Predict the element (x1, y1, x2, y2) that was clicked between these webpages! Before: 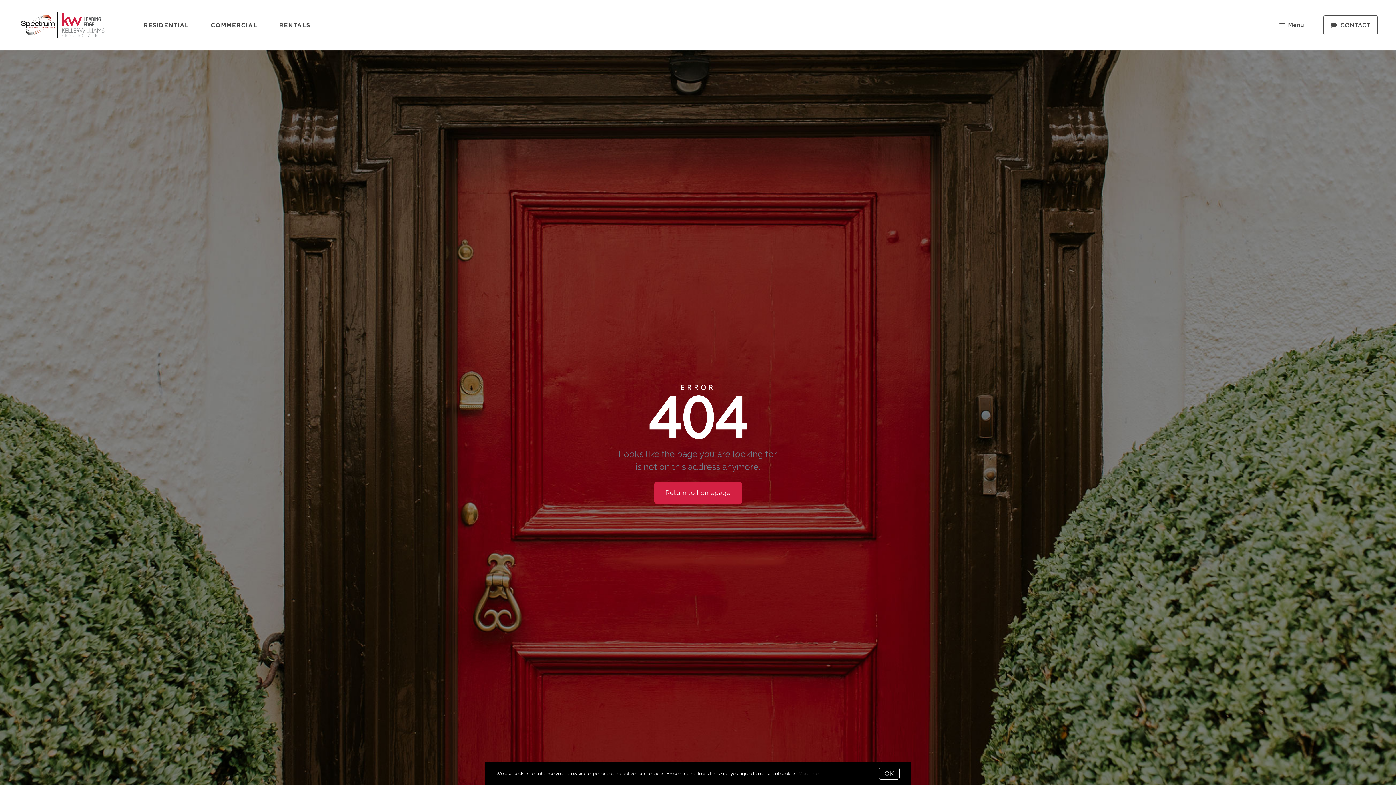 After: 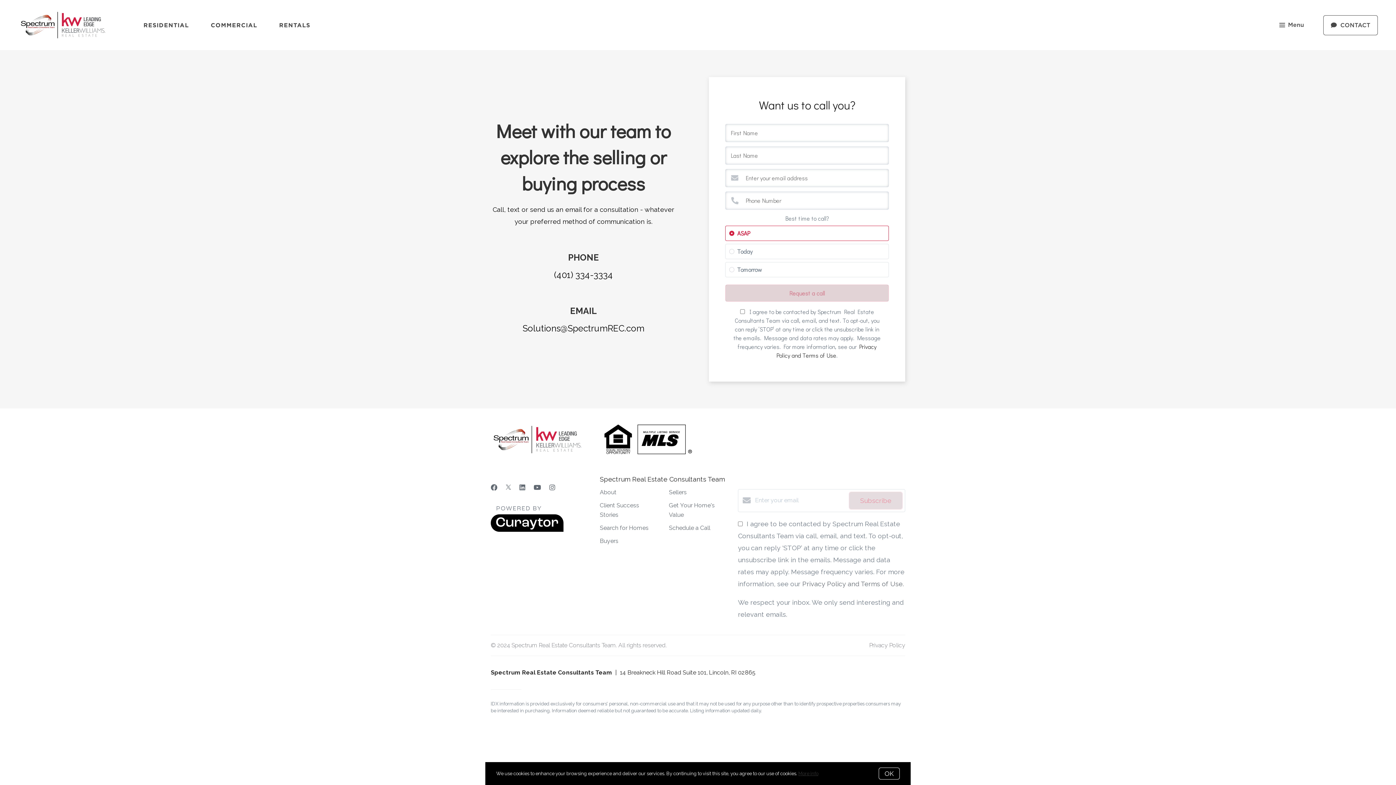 Action: bbox: (1323, 15, 1378, 35) label: CONTACT